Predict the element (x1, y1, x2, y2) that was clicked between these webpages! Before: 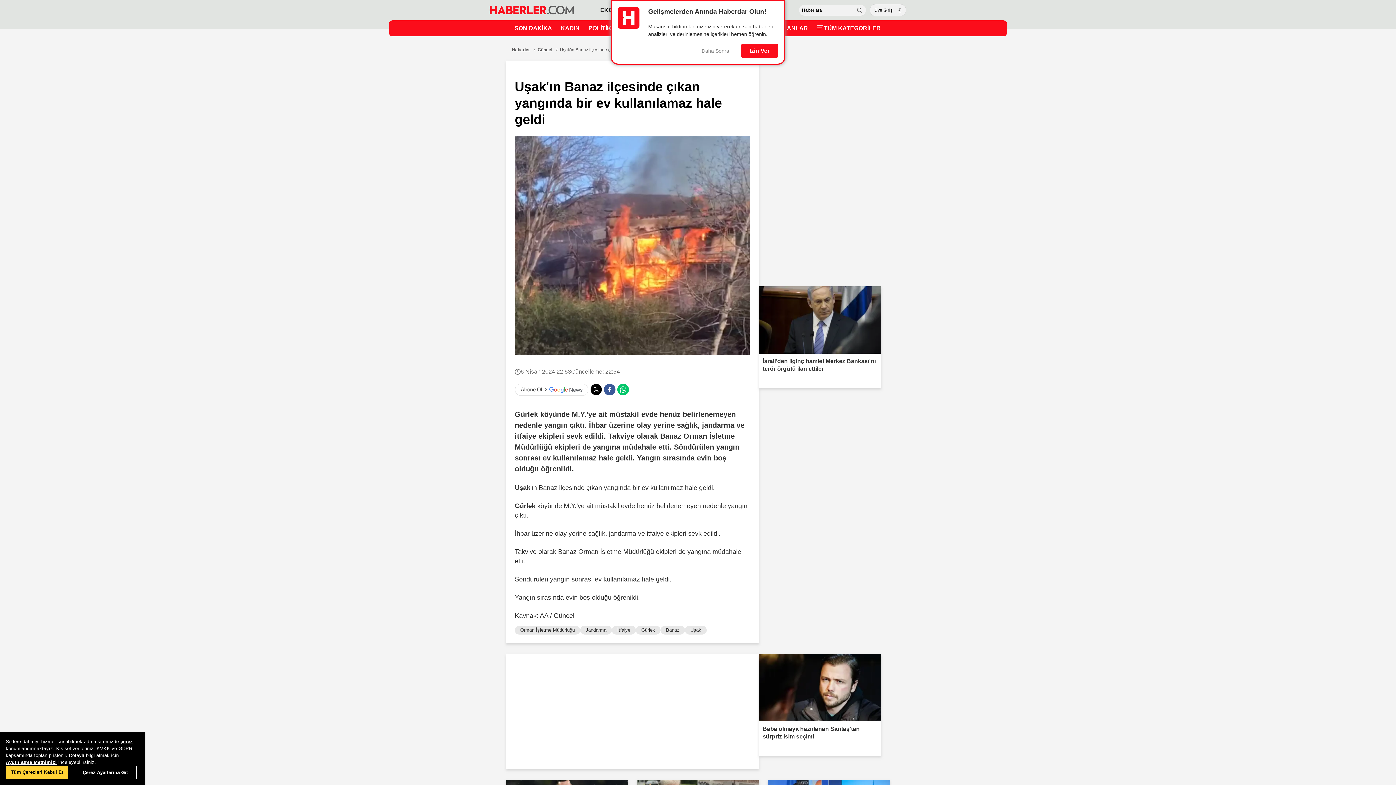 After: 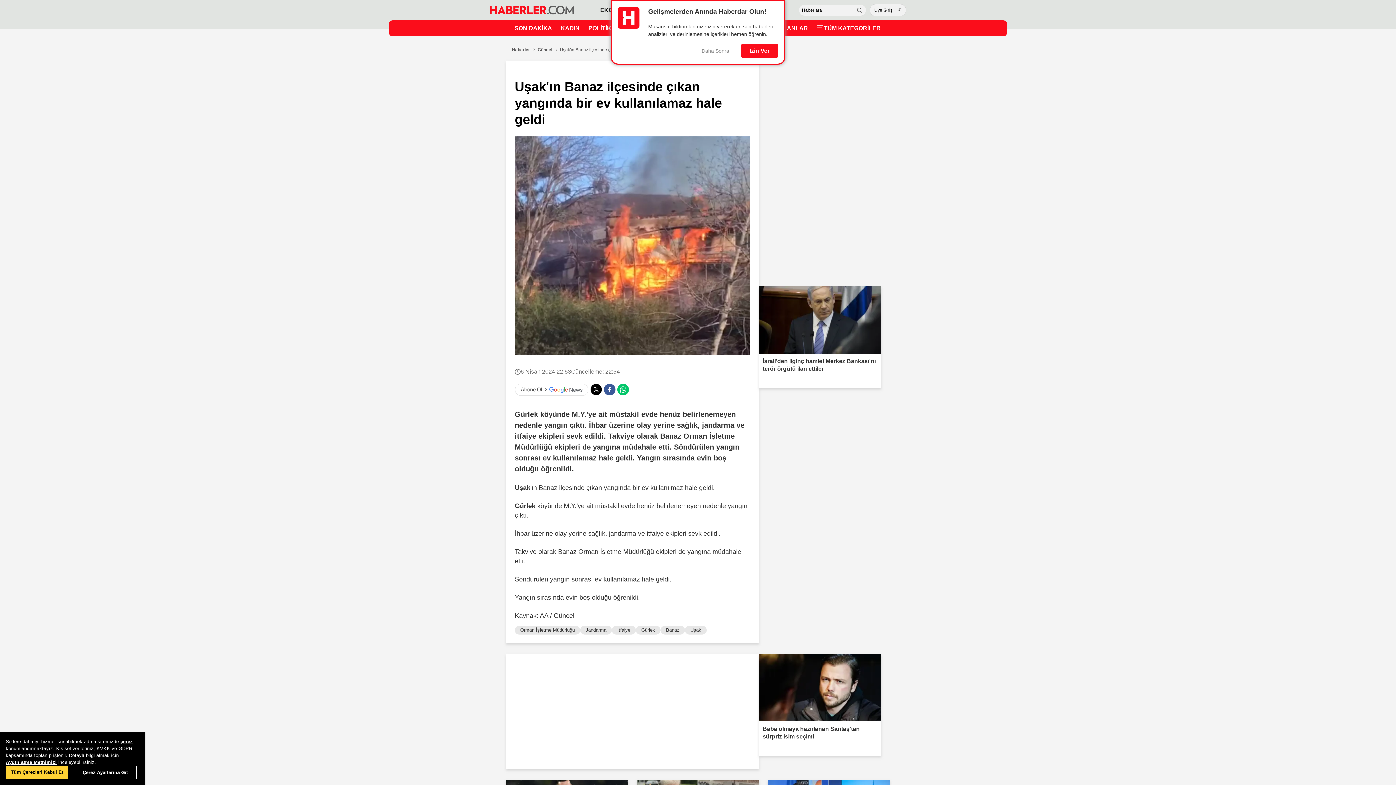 Action: bbox: (590, 383, 602, 395)